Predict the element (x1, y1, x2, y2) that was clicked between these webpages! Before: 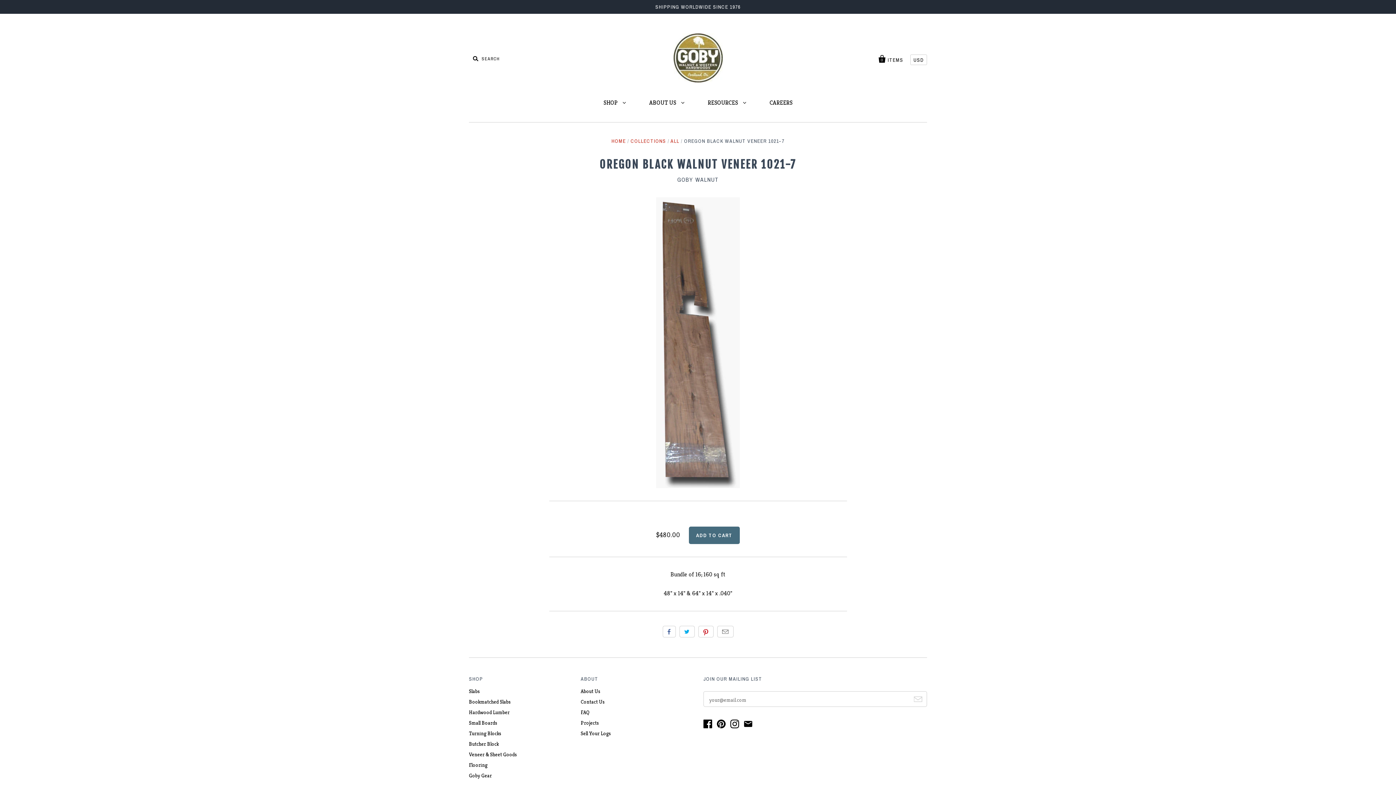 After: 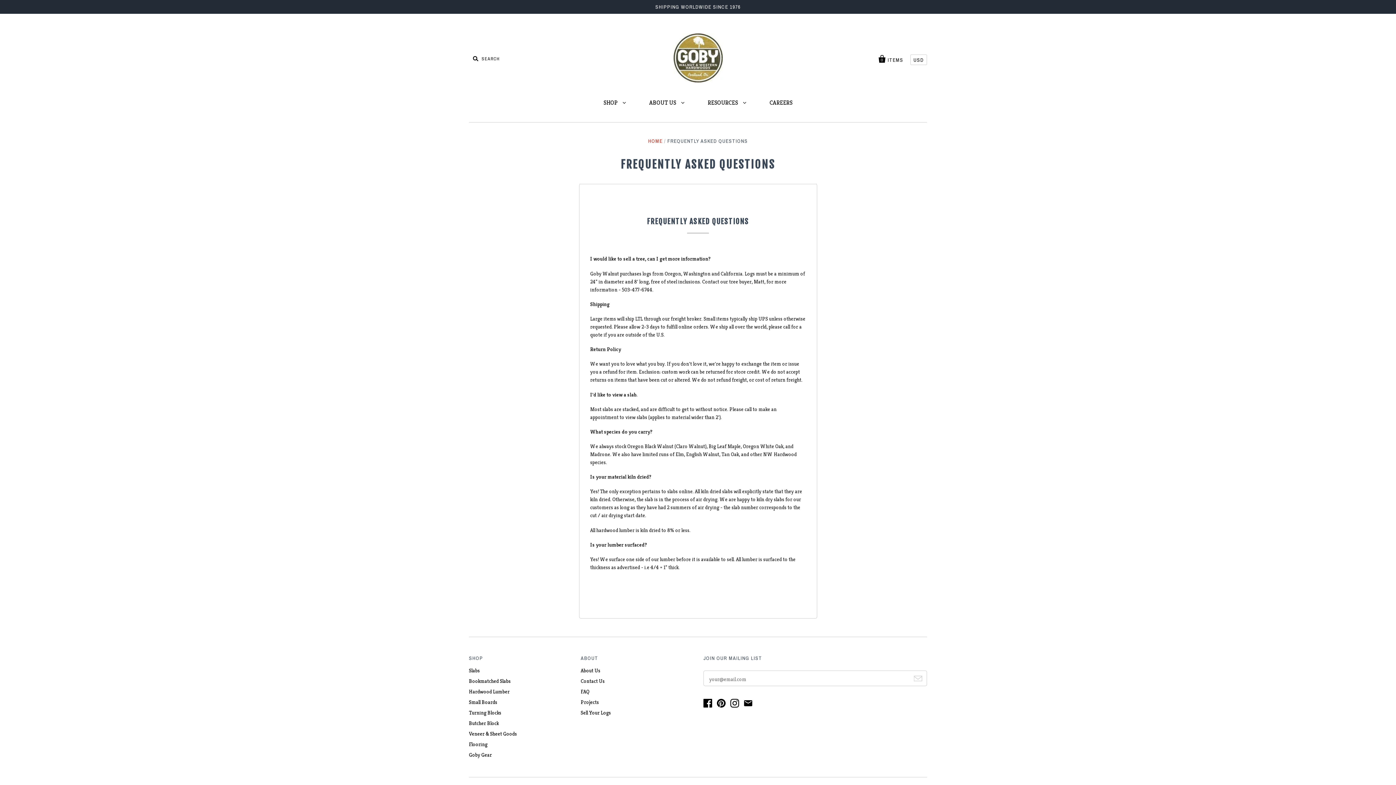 Action: label: FAQ bbox: (580, 709, 590, 716)